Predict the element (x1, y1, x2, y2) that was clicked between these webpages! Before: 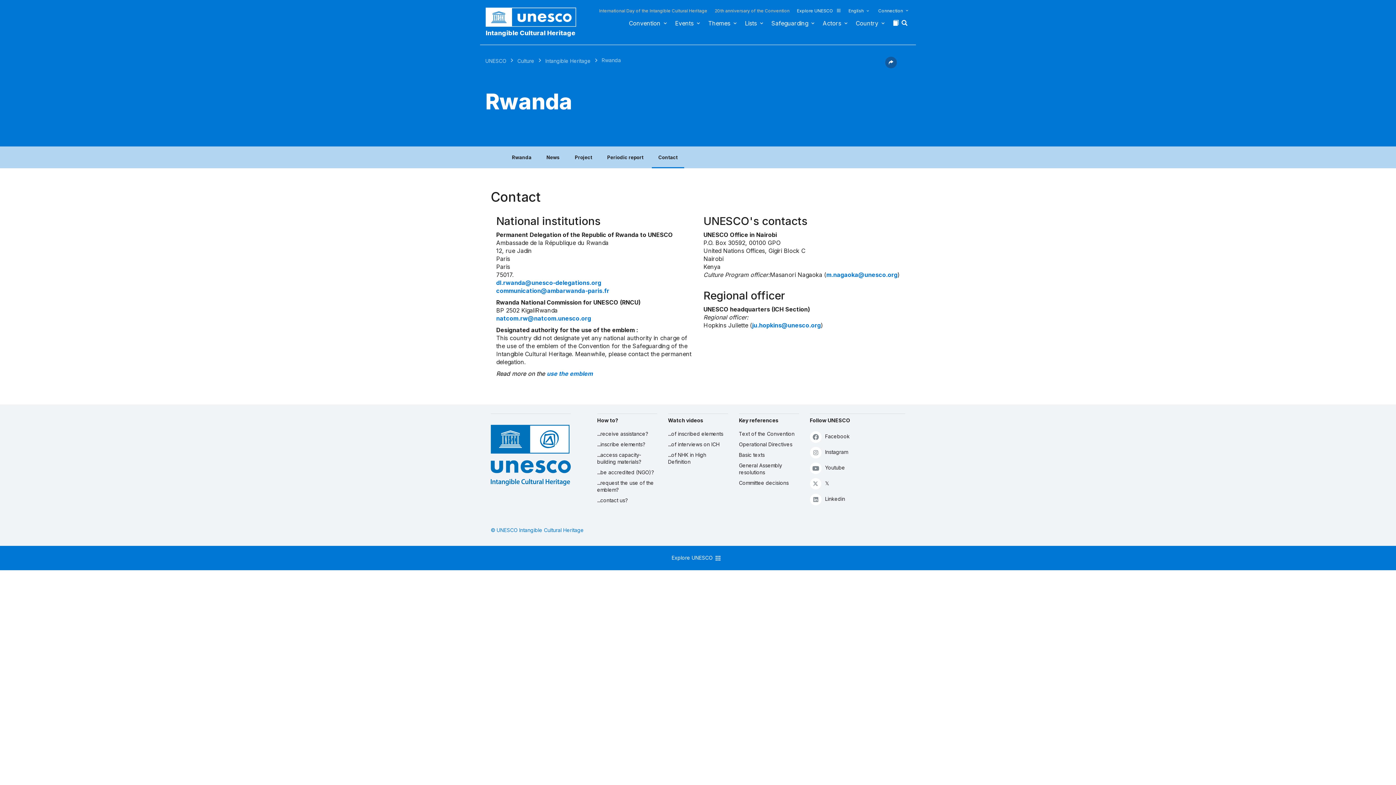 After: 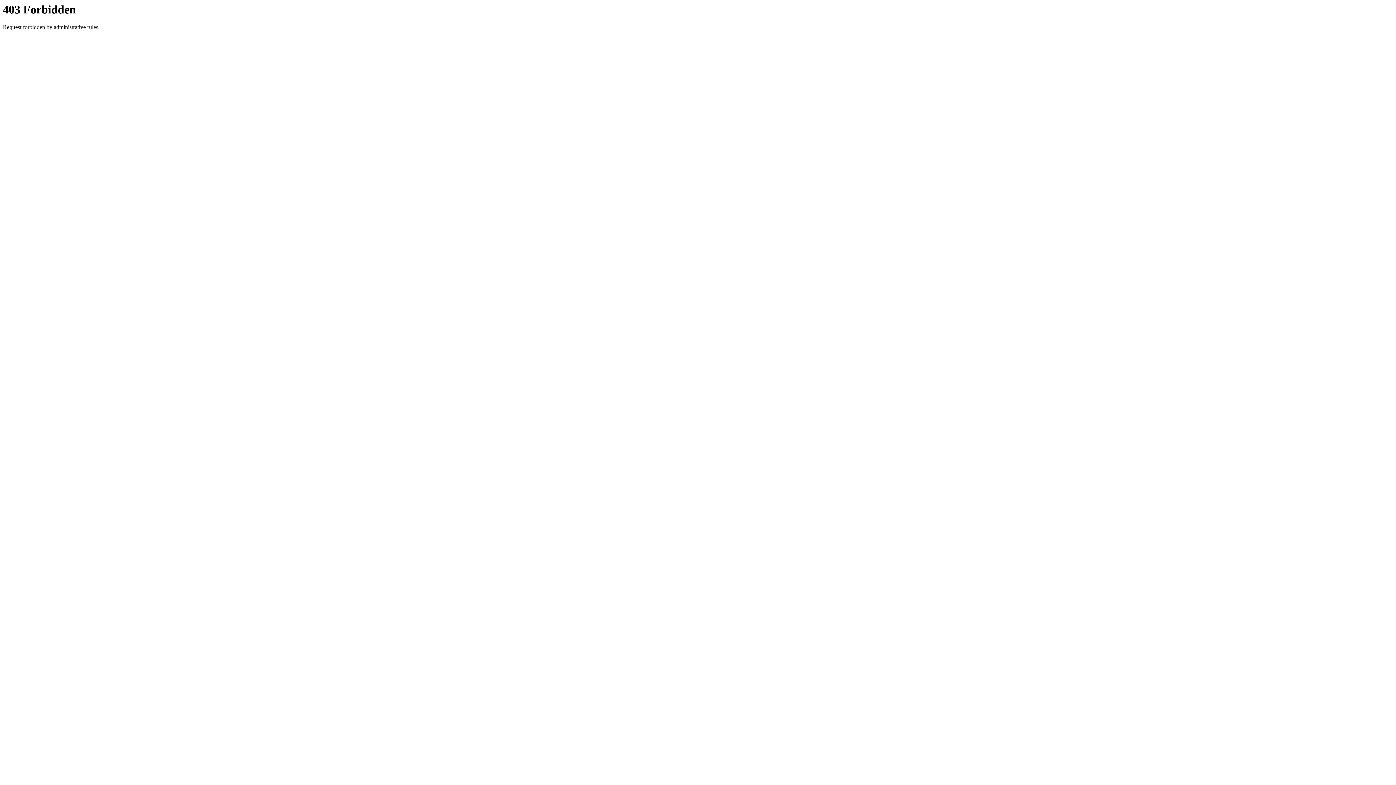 Action: bbox: (517, 57, 534, 64) label: Culture